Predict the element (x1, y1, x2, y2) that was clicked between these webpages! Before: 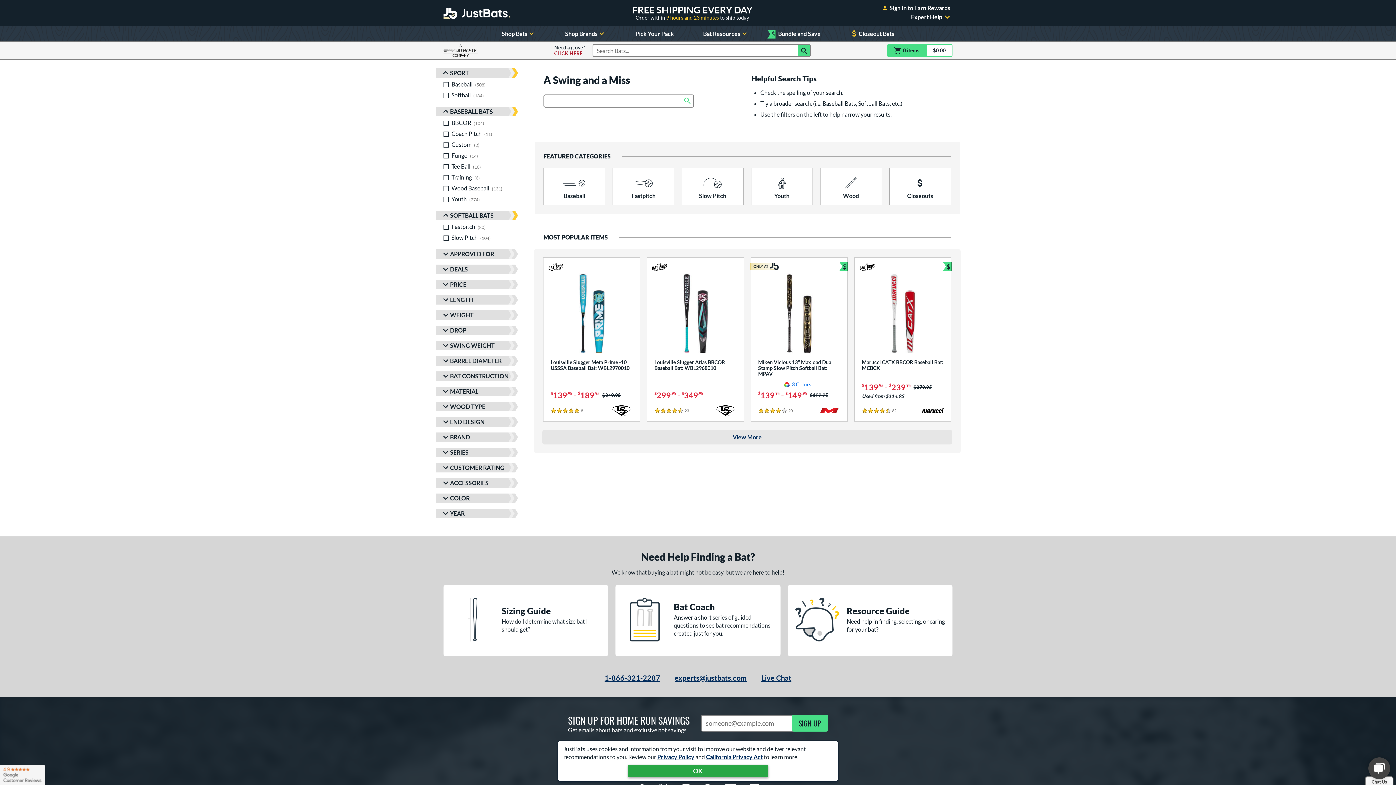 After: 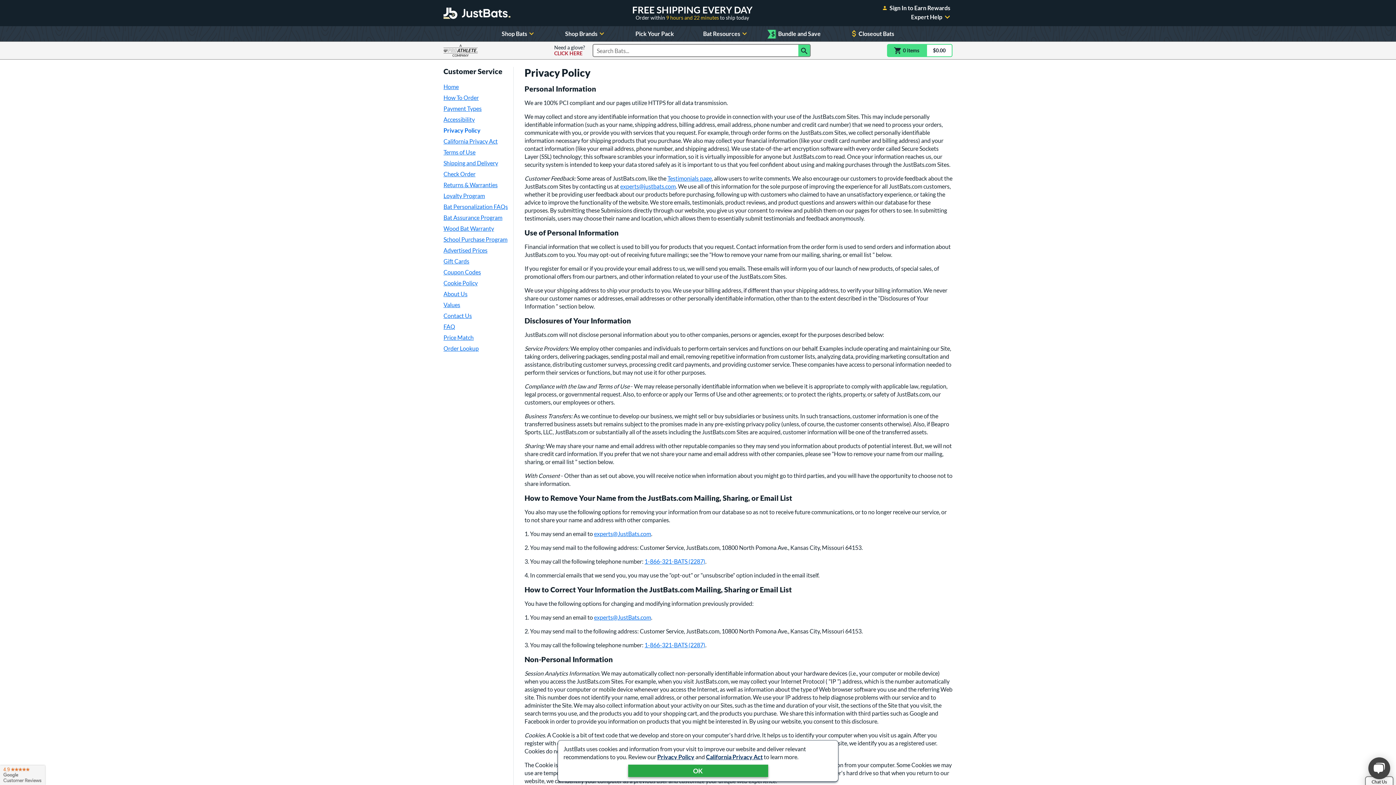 Action: bbox: (657, 753, 694, 760) label: Privacy Policy